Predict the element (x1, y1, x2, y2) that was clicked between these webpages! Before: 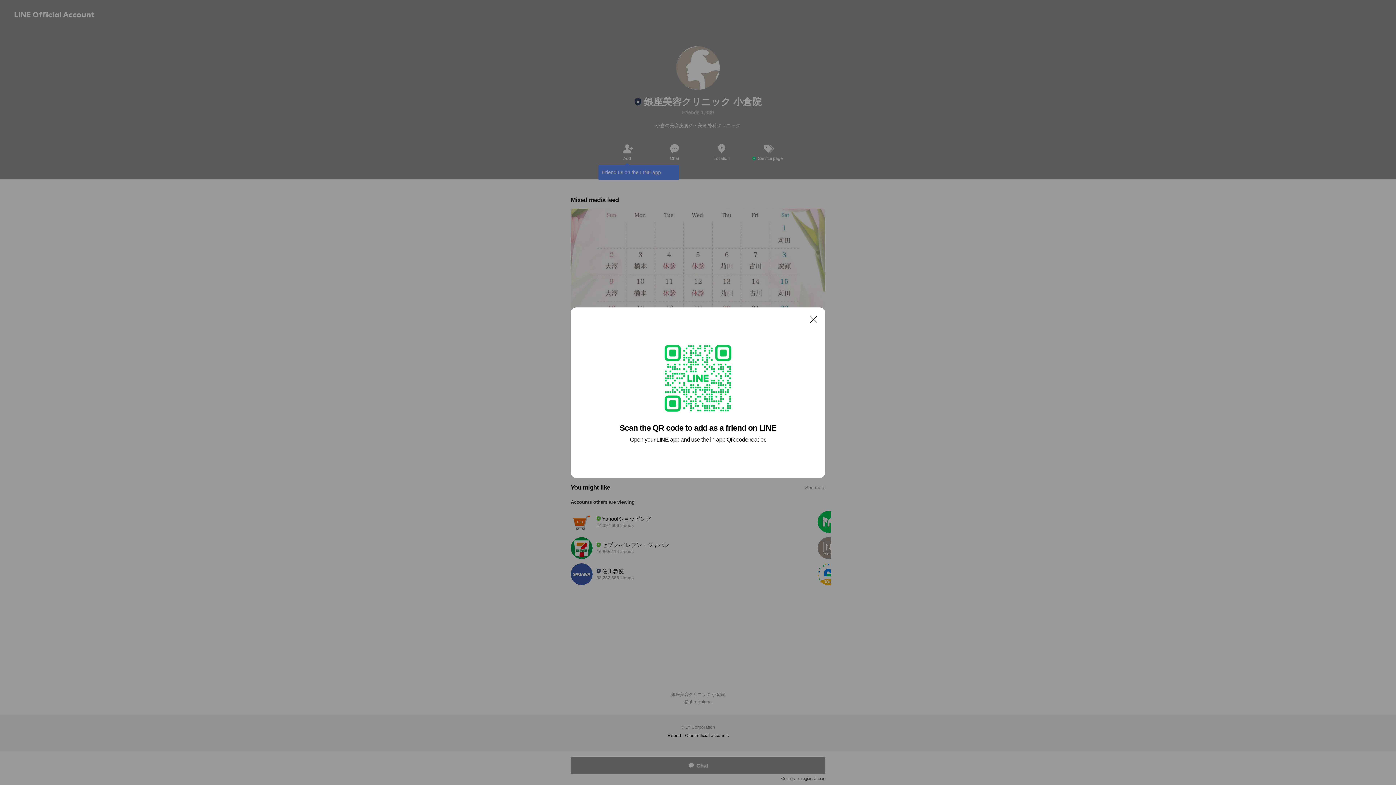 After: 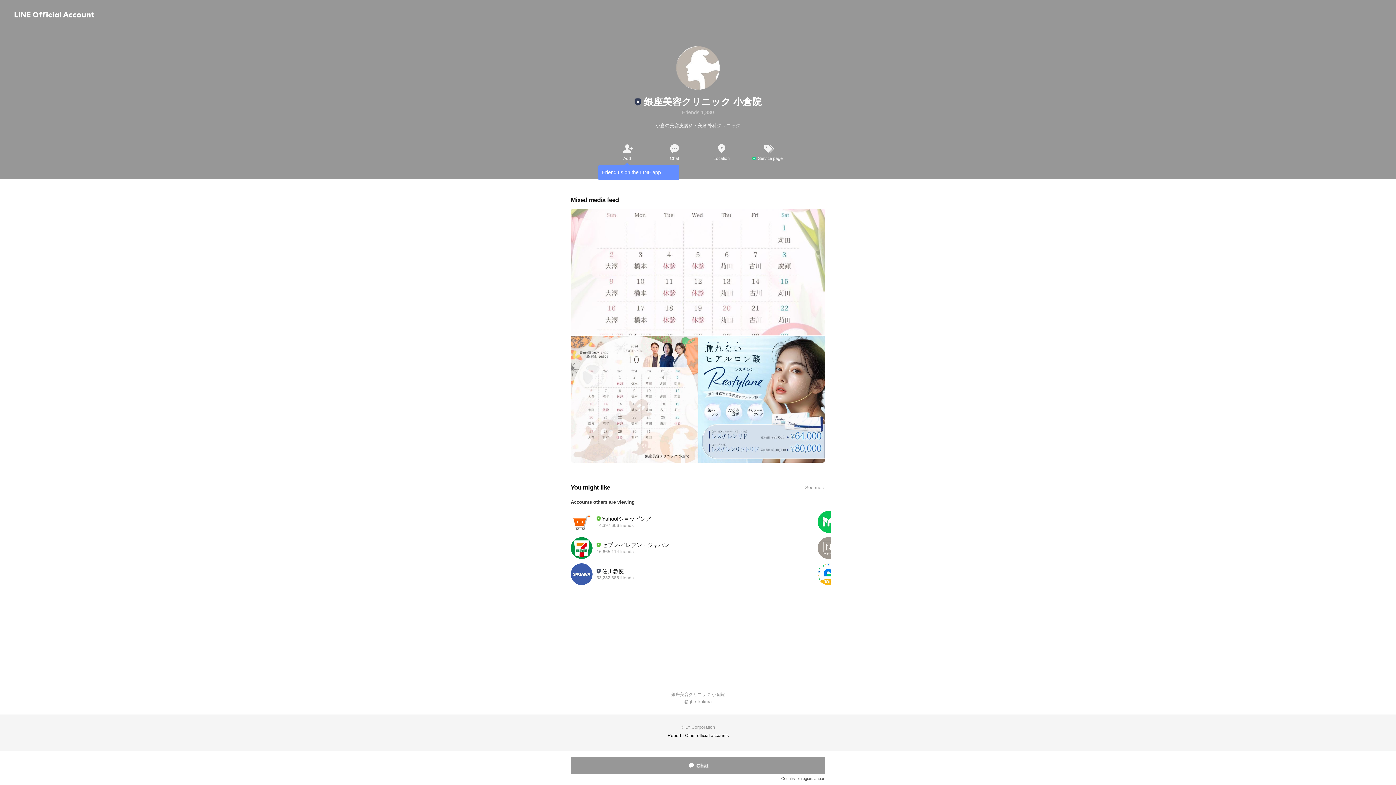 Action: label: Close bbox: (806, 311, 821, 326)